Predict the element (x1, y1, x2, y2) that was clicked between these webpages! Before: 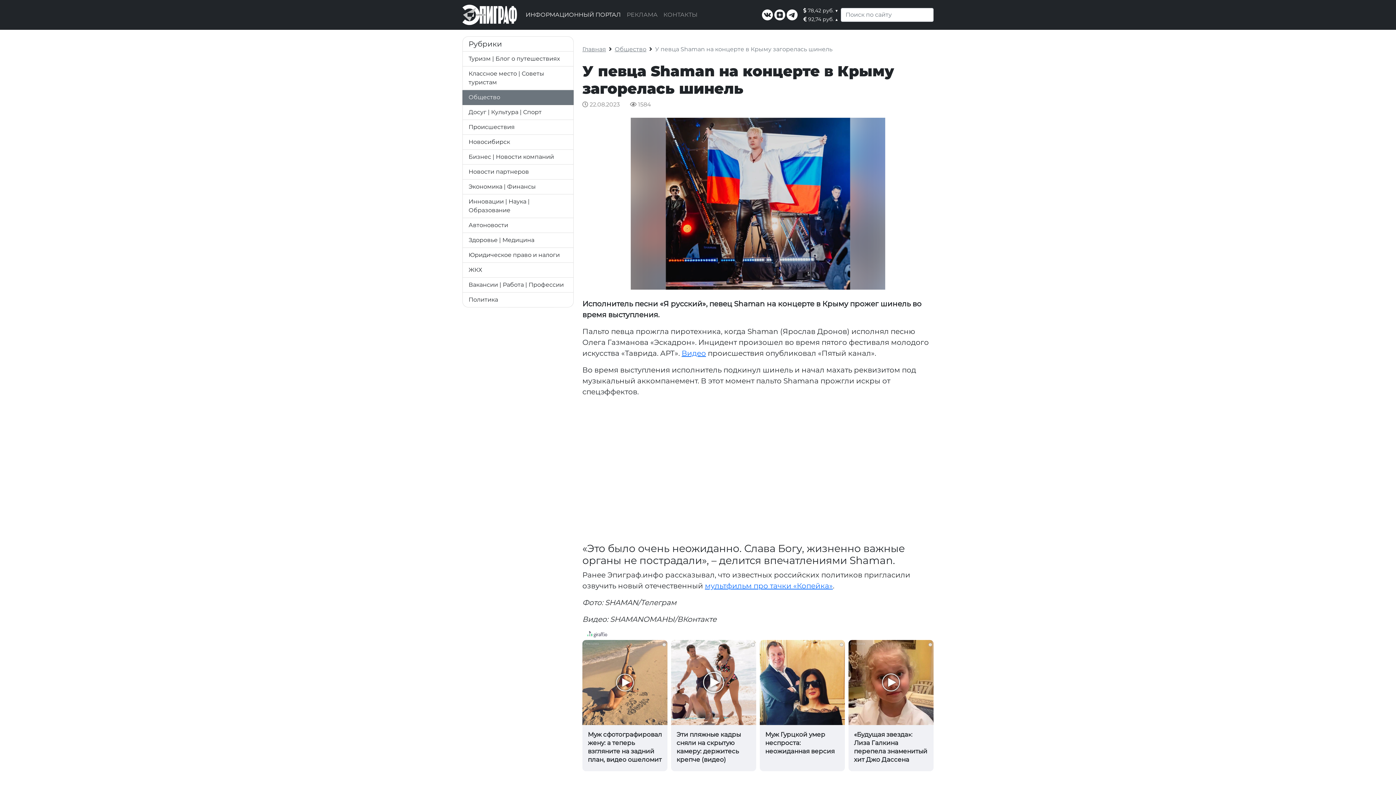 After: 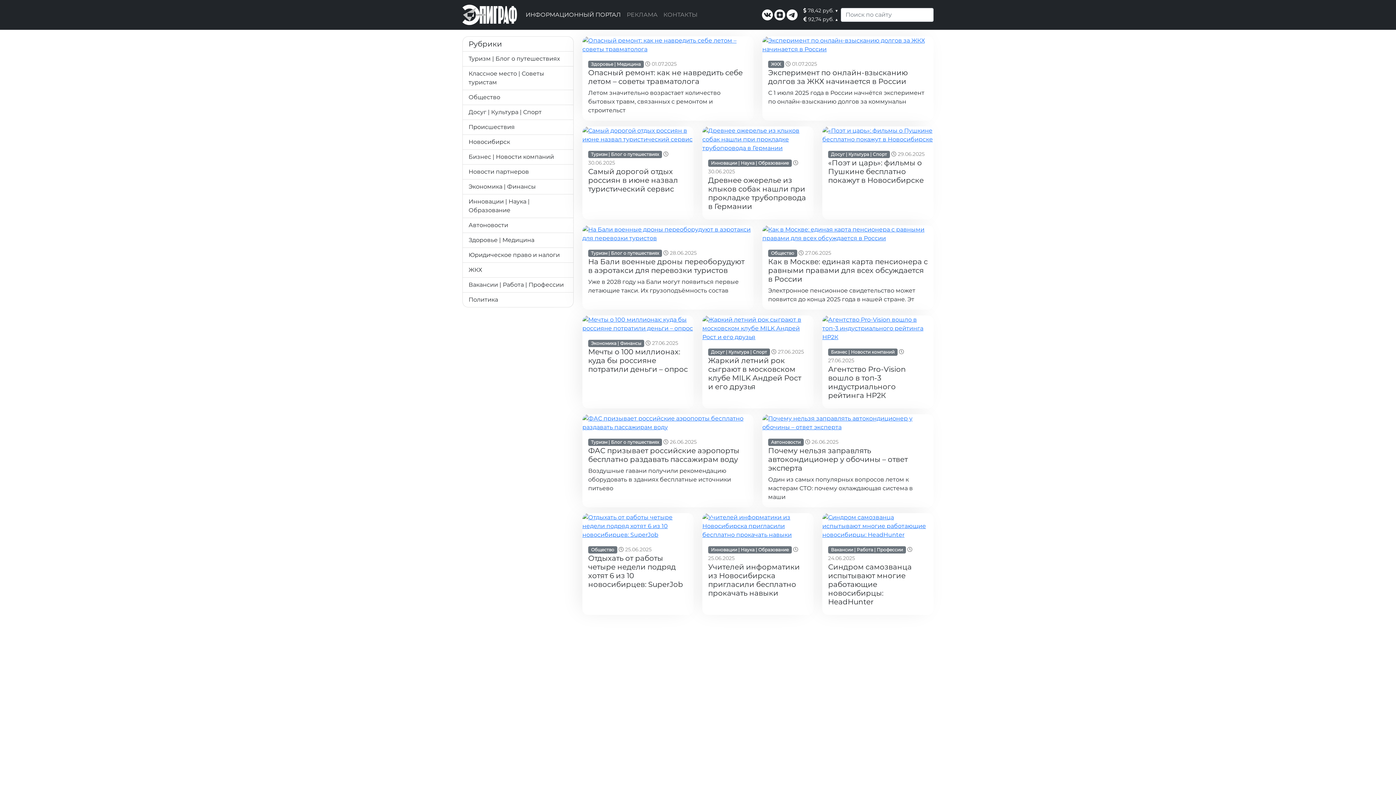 Action: bbox: (462, 2, 517, 26)